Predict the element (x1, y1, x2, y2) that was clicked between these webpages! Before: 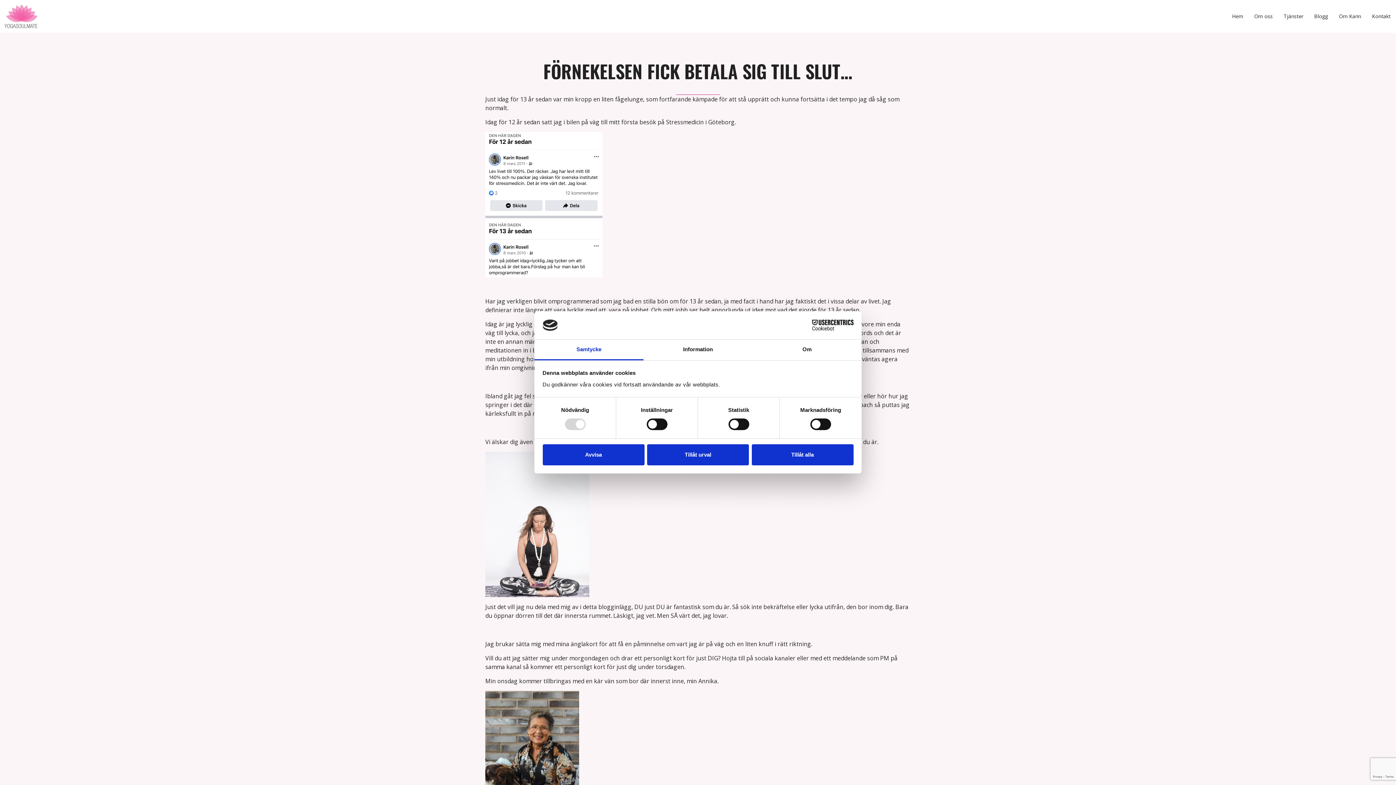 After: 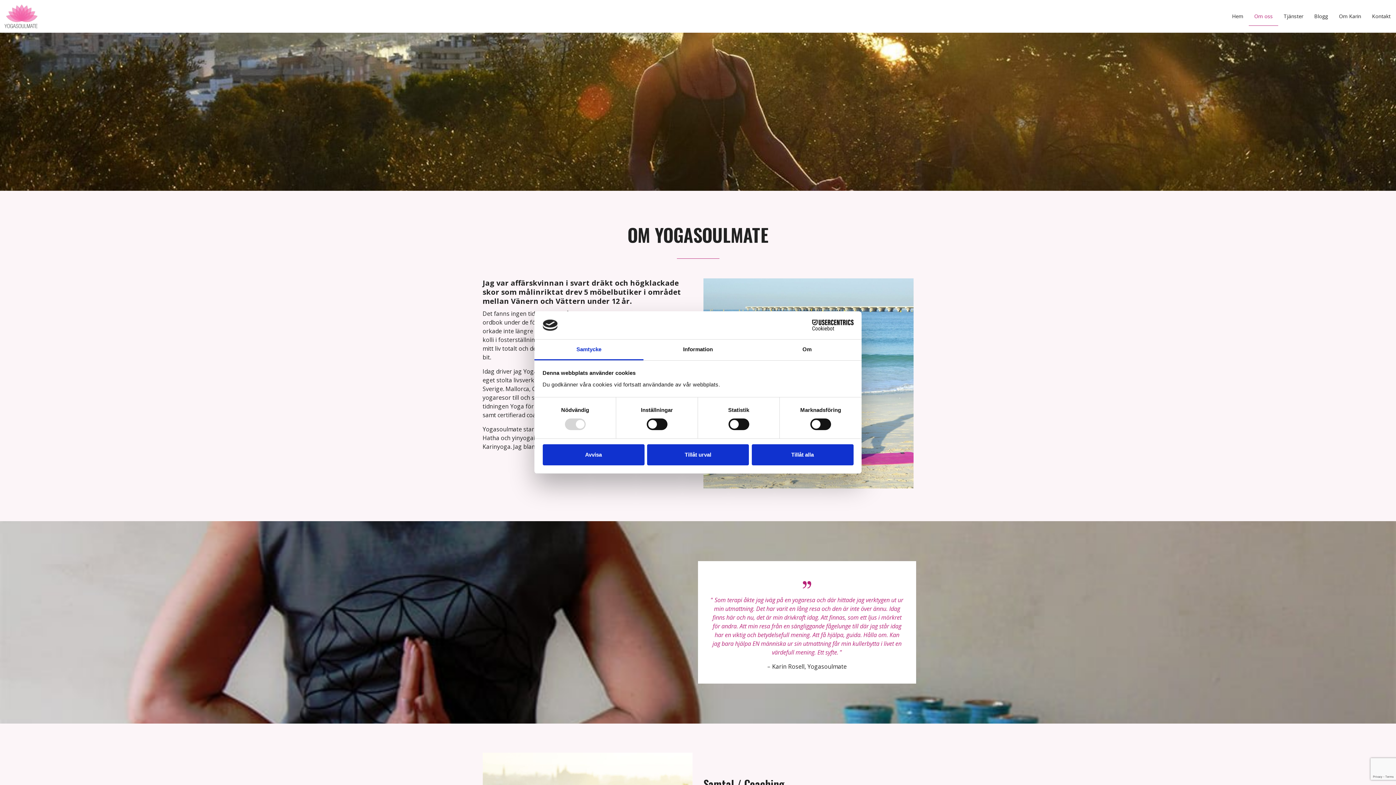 Action: label: Om oss bbox: (1249, 7, 1278, 25)